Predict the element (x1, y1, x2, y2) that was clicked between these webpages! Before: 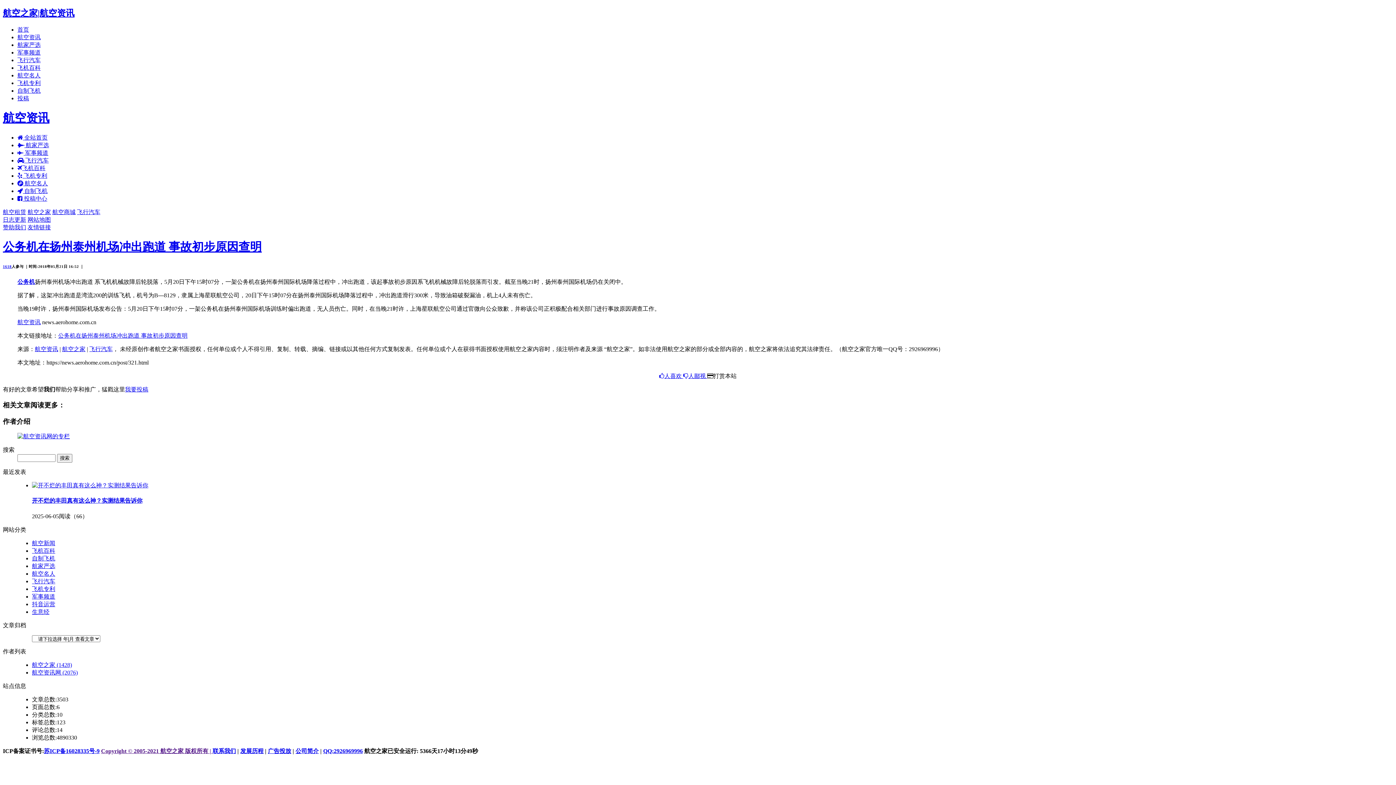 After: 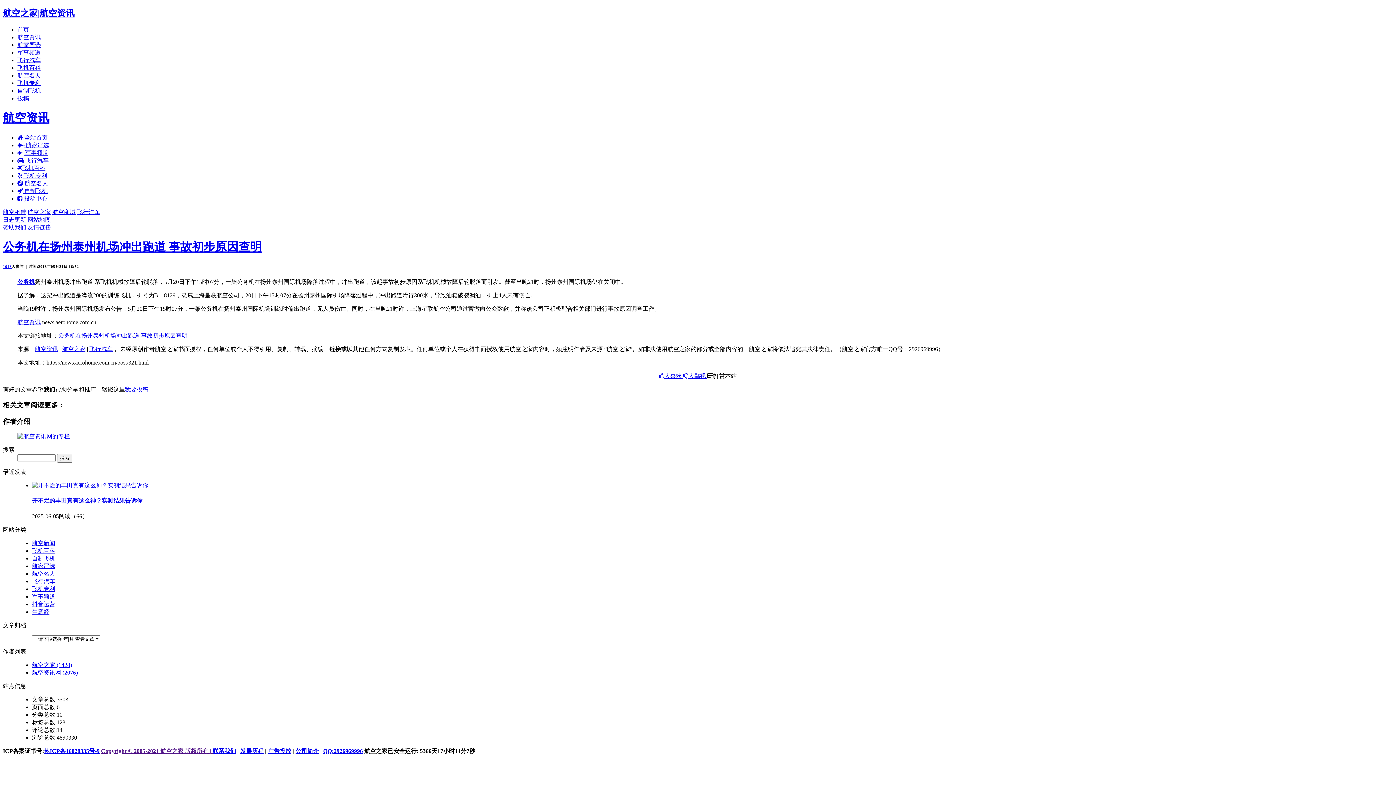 Action: bbox: (323, 748, 362, 754) label: QQ:2926969996